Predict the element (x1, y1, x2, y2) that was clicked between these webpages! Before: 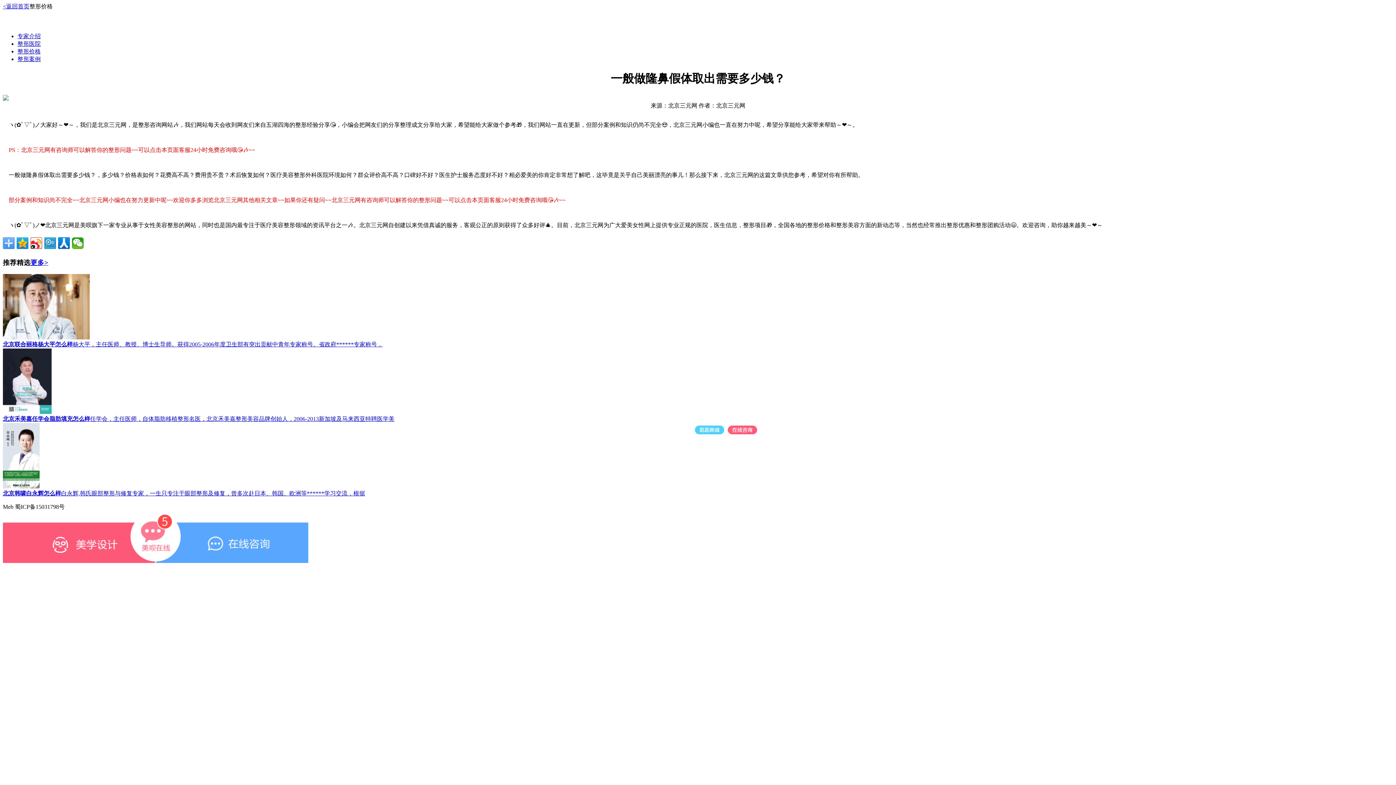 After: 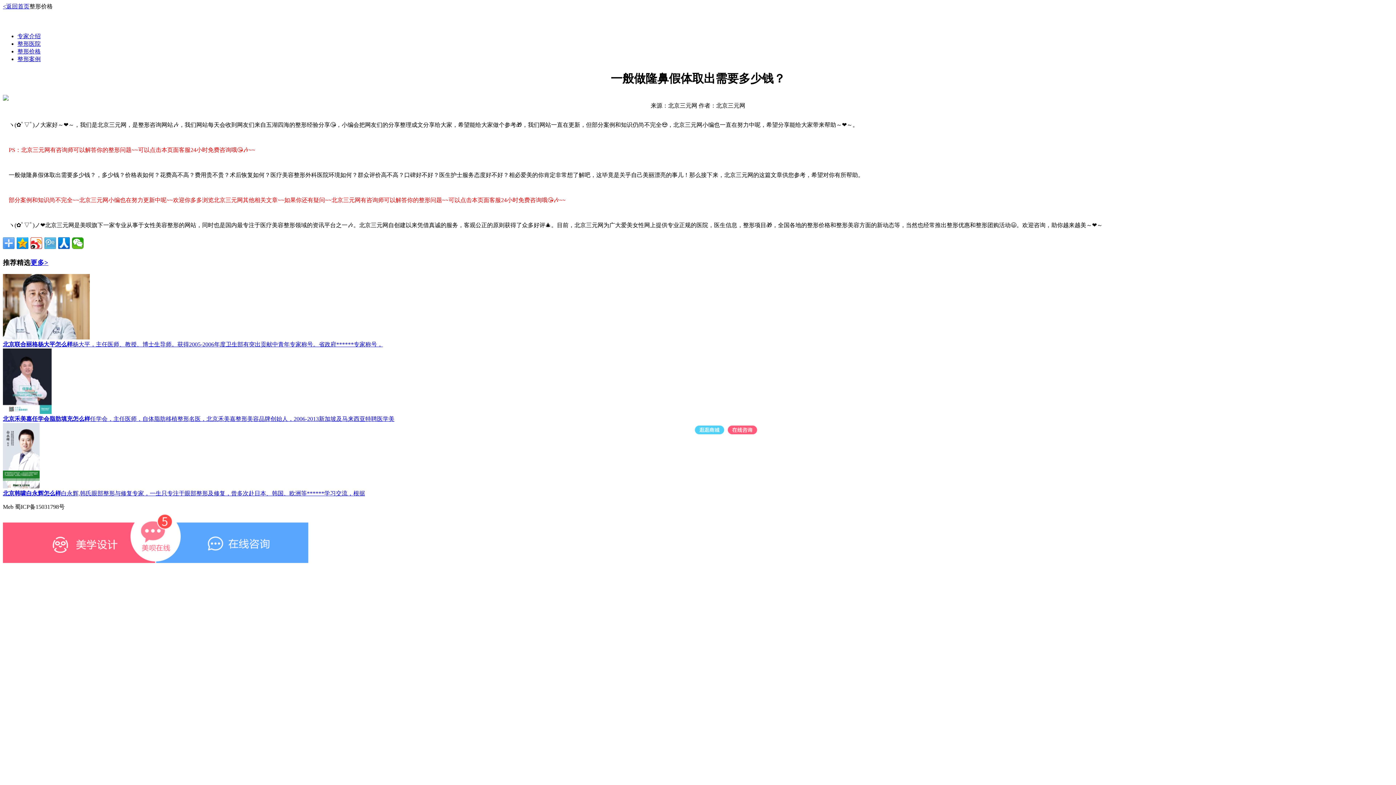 Action: bbox: (44, 237, 56, 249)